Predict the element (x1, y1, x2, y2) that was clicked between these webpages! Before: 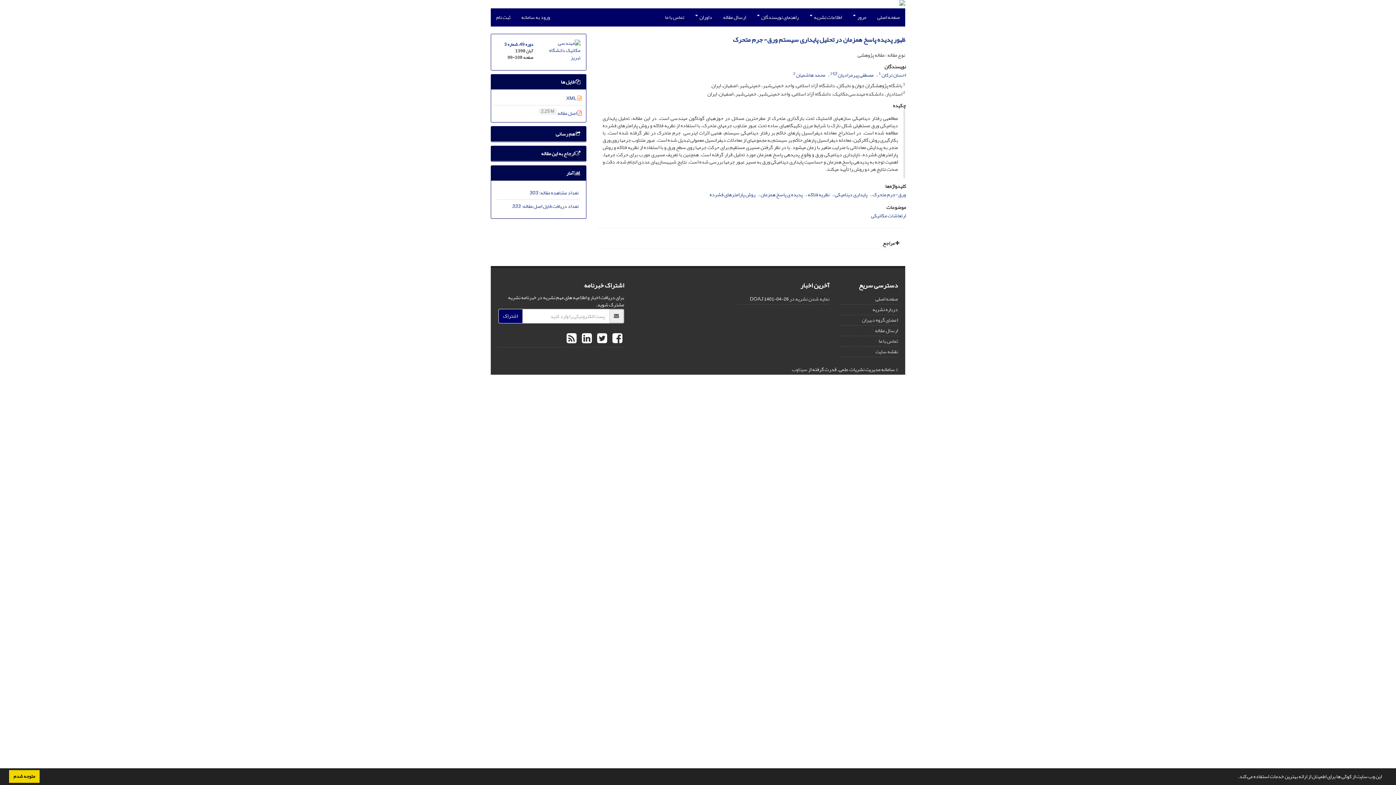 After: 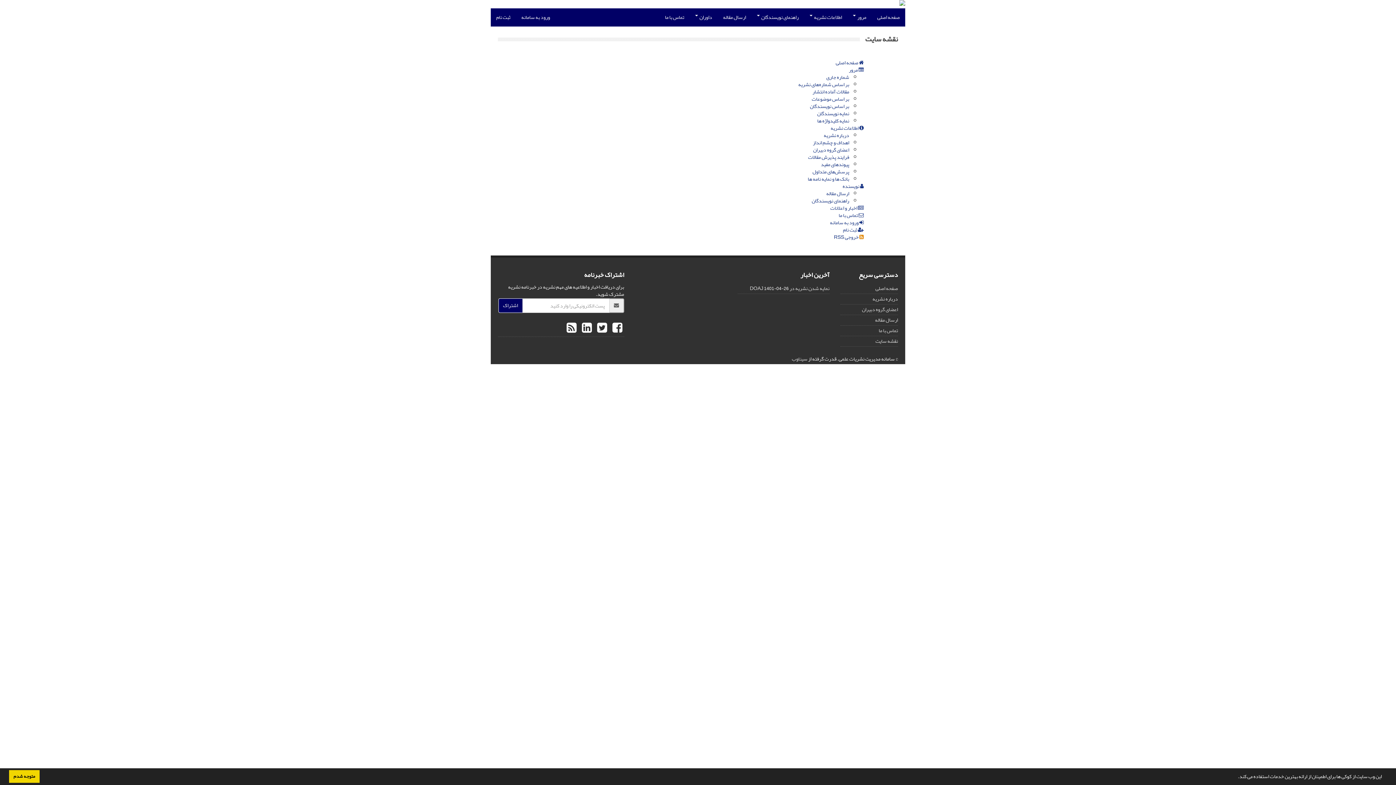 Action: label: نقشه سایت bbox: (875, 346, 898, 356)